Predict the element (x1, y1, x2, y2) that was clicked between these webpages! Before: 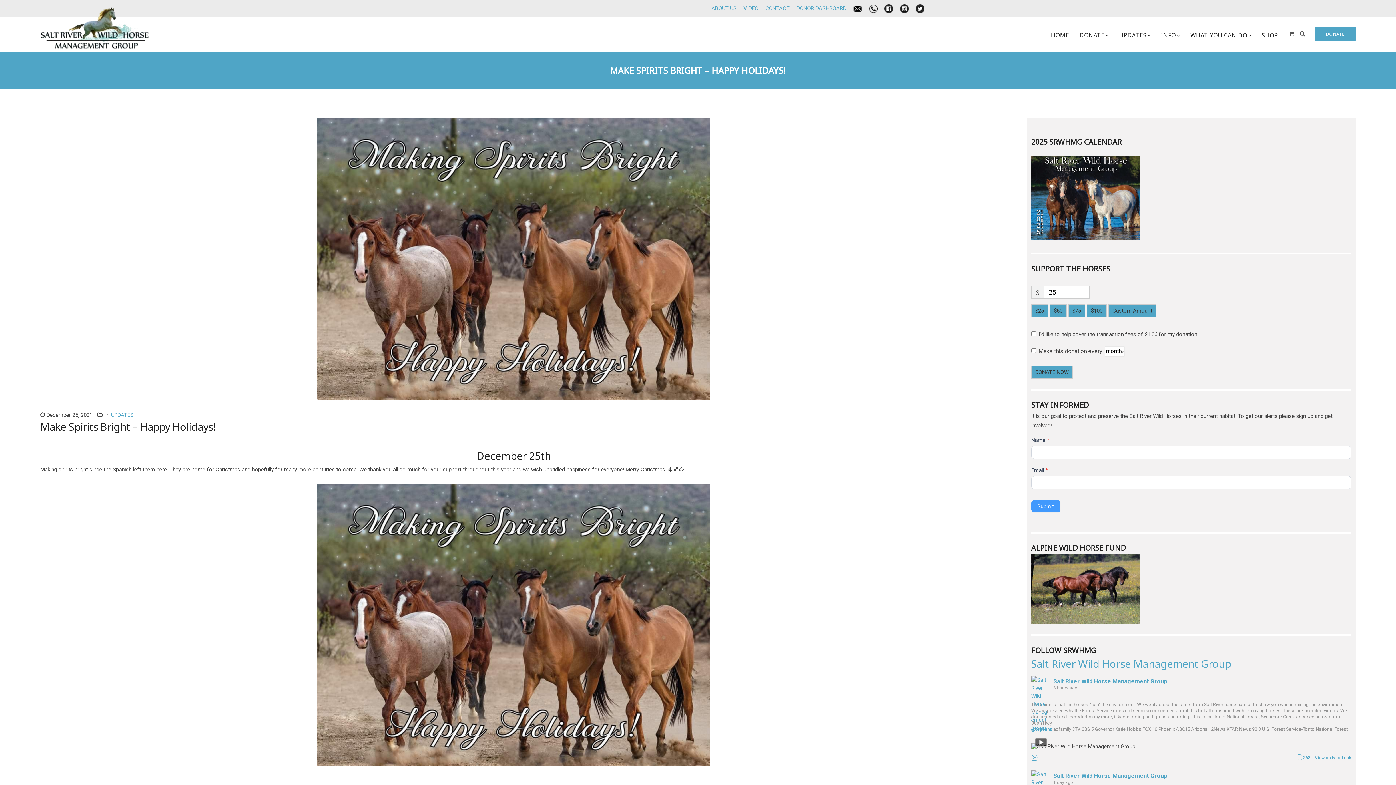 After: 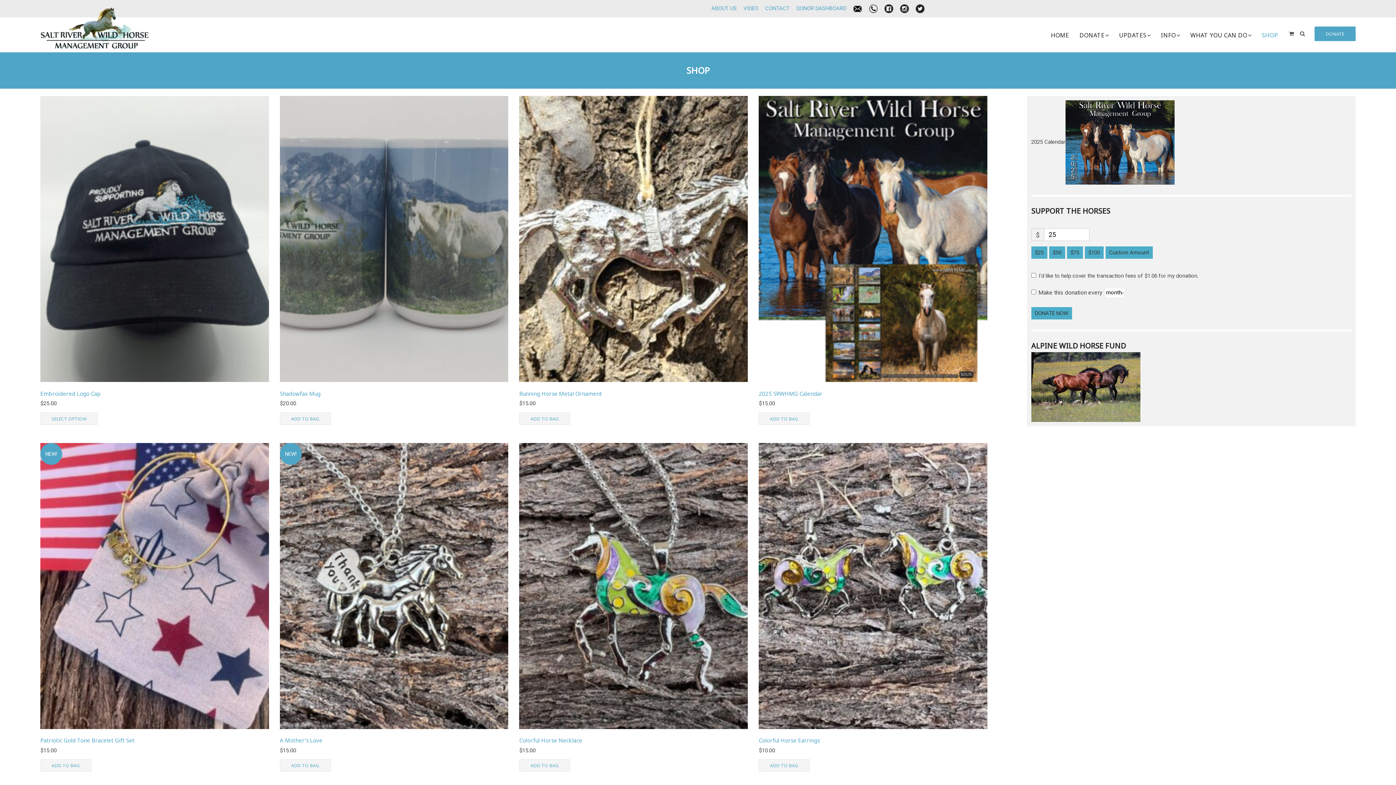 Action: label: SHOP bbox: (1257, 17, 1282, 52)